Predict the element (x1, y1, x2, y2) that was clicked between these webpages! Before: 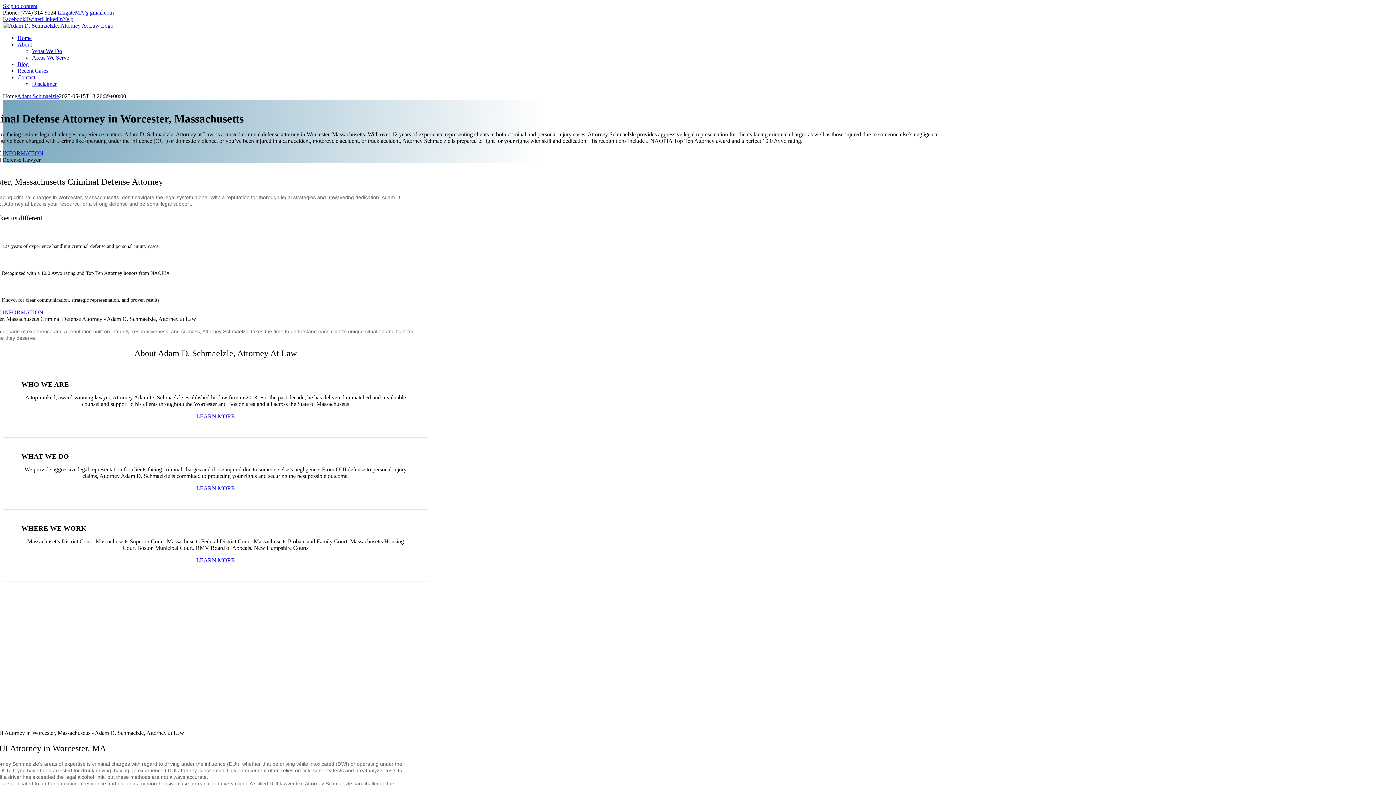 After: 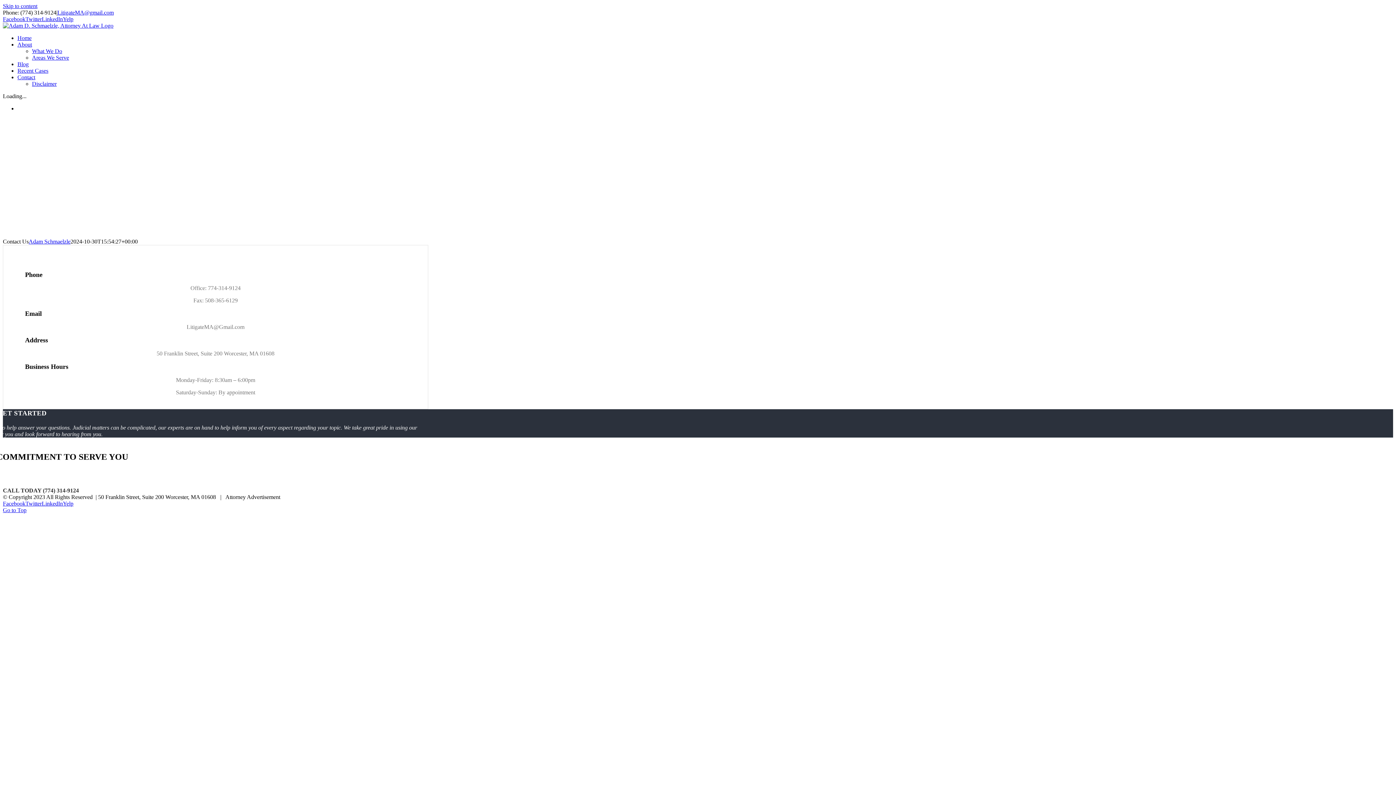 Action: bbox: (17, 74, 35, 80) label: Contact